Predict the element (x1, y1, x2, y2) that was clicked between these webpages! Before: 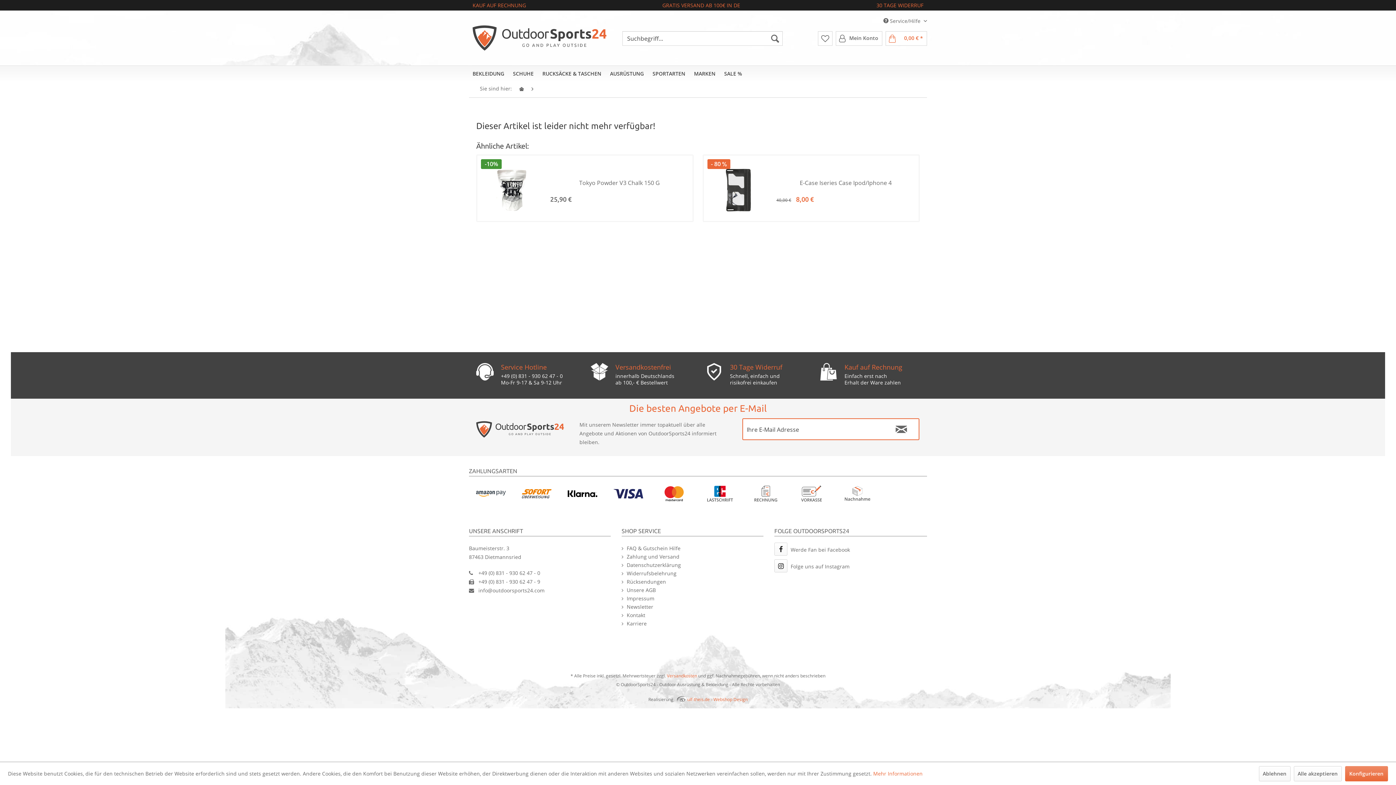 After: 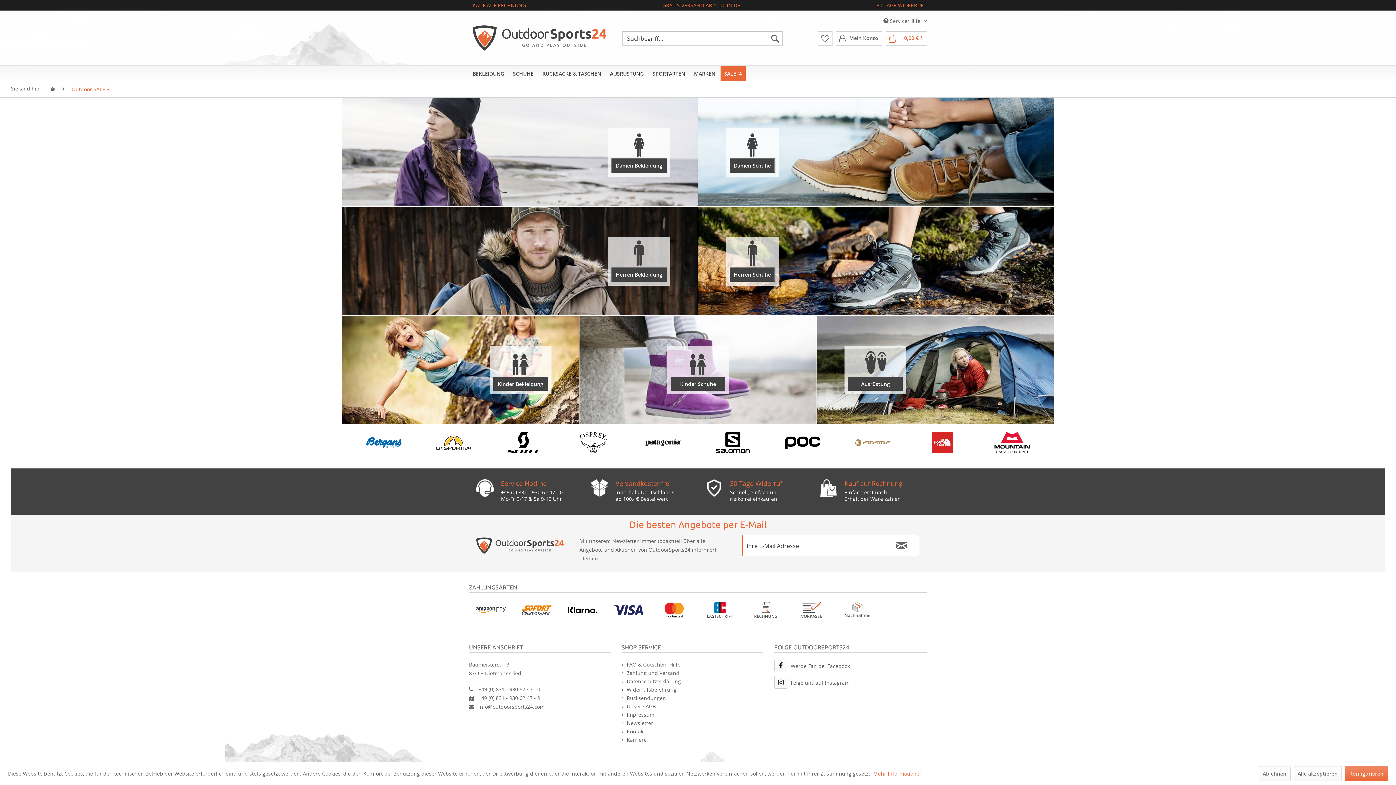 Action: bbox: (720, 65, 745, 81) label: SALE %